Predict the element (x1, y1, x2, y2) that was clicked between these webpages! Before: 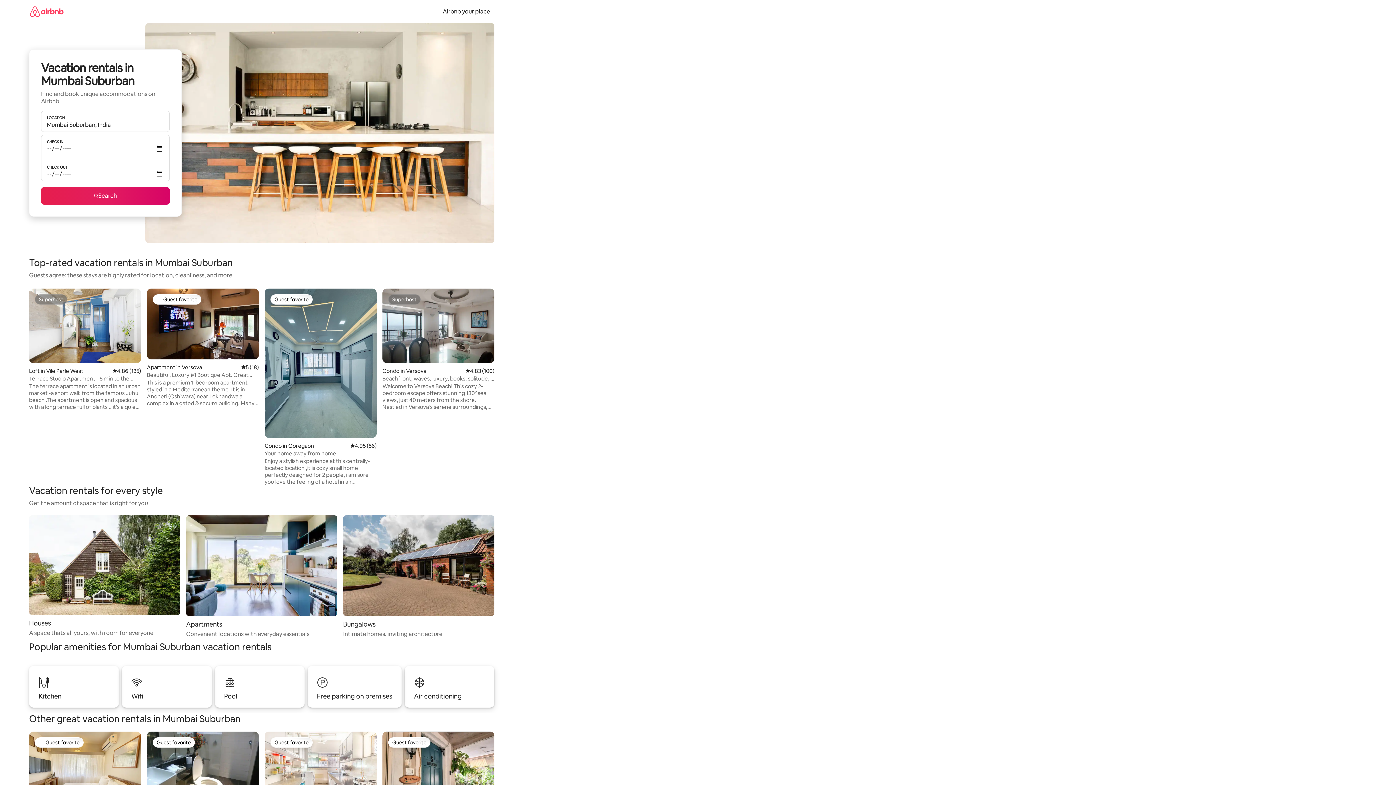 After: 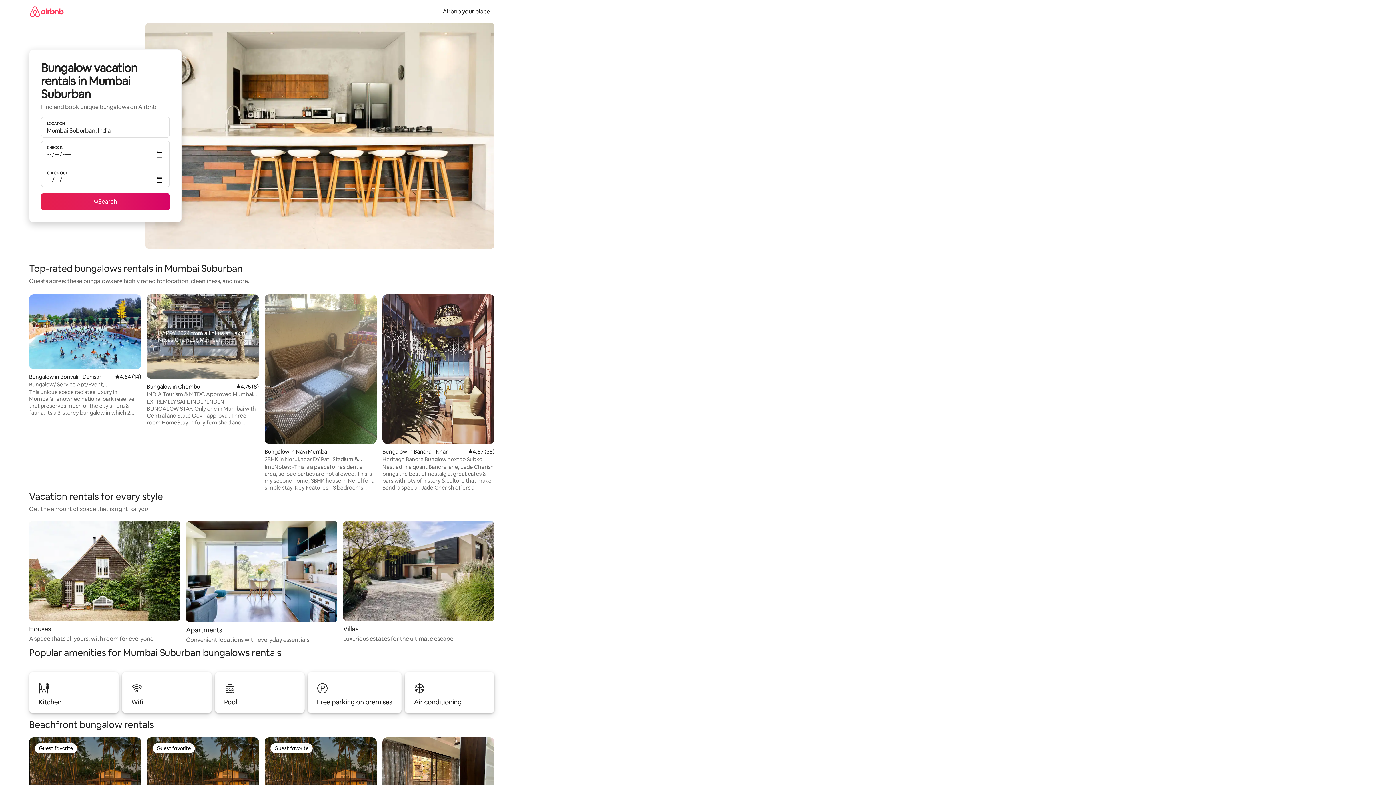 Action: label: Bungalows

Intimate homes. inviting architecture bbox: (343, 515, 494, 638)